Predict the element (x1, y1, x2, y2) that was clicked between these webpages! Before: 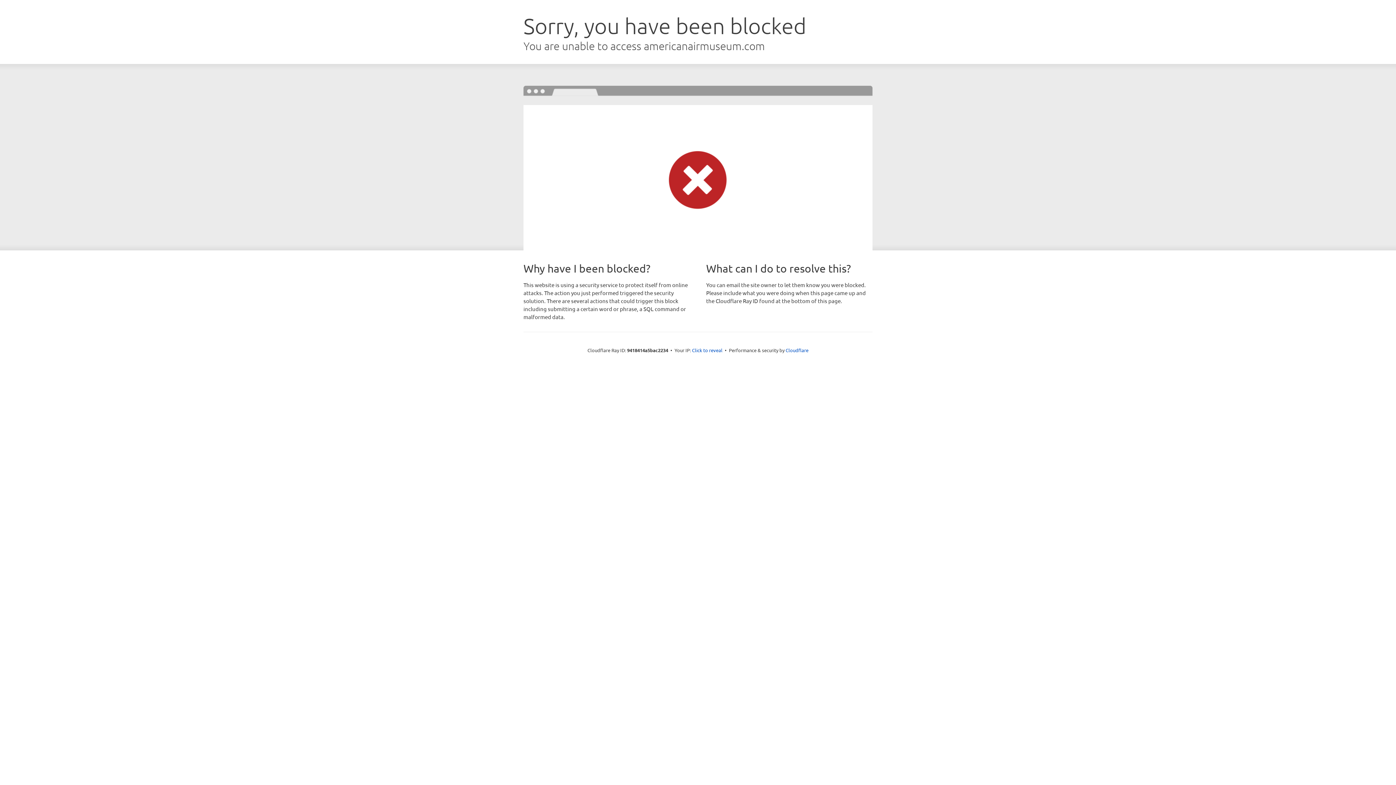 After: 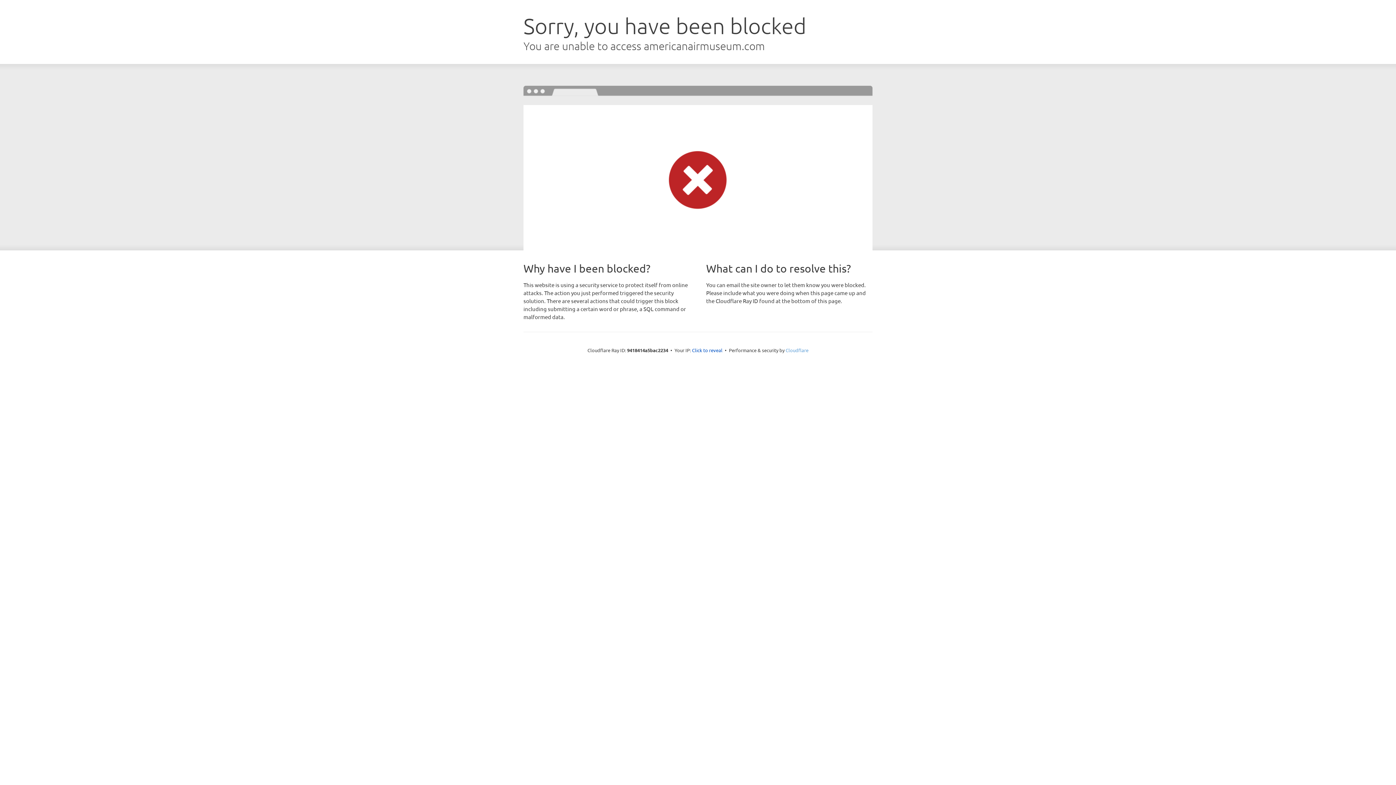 Action: bbox: (785, 347, 808, 353) label: Cloudflare